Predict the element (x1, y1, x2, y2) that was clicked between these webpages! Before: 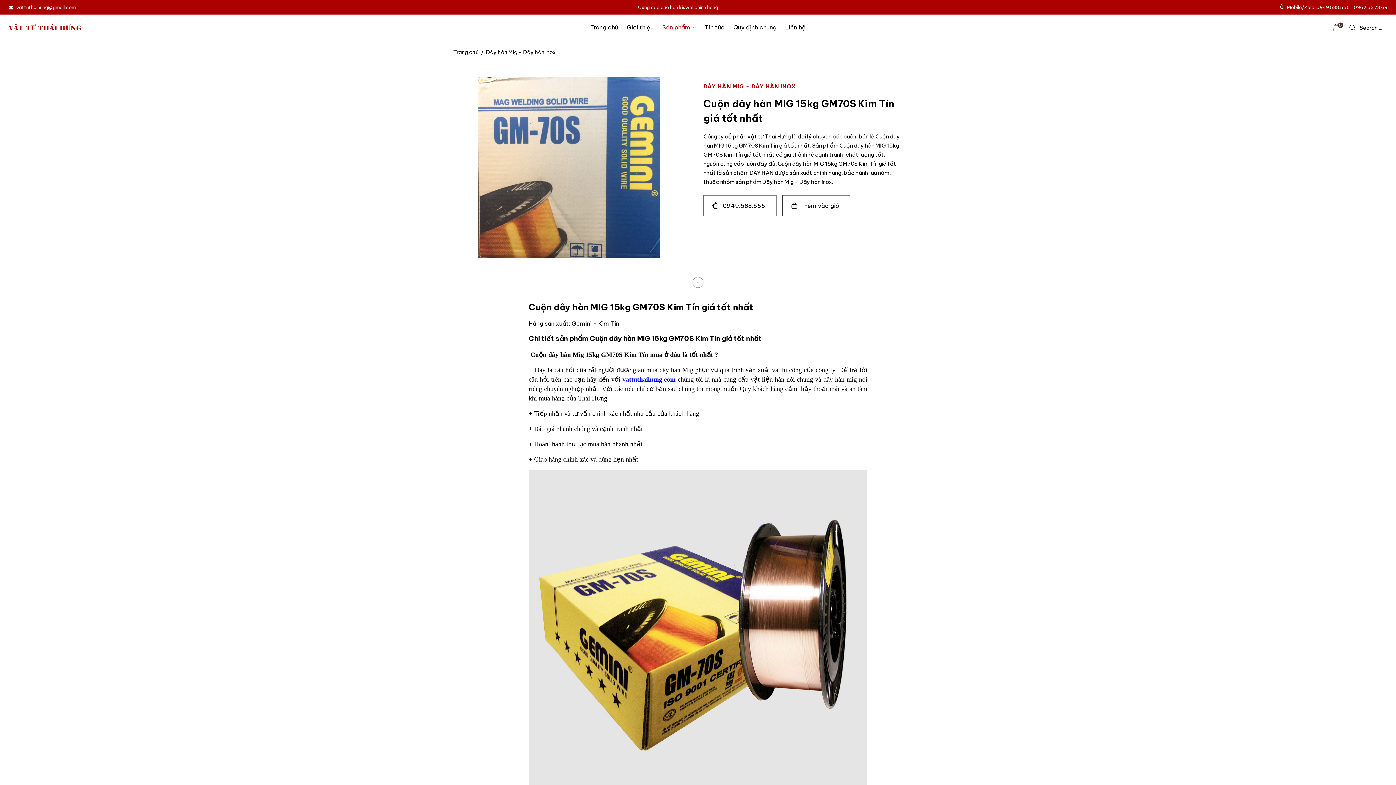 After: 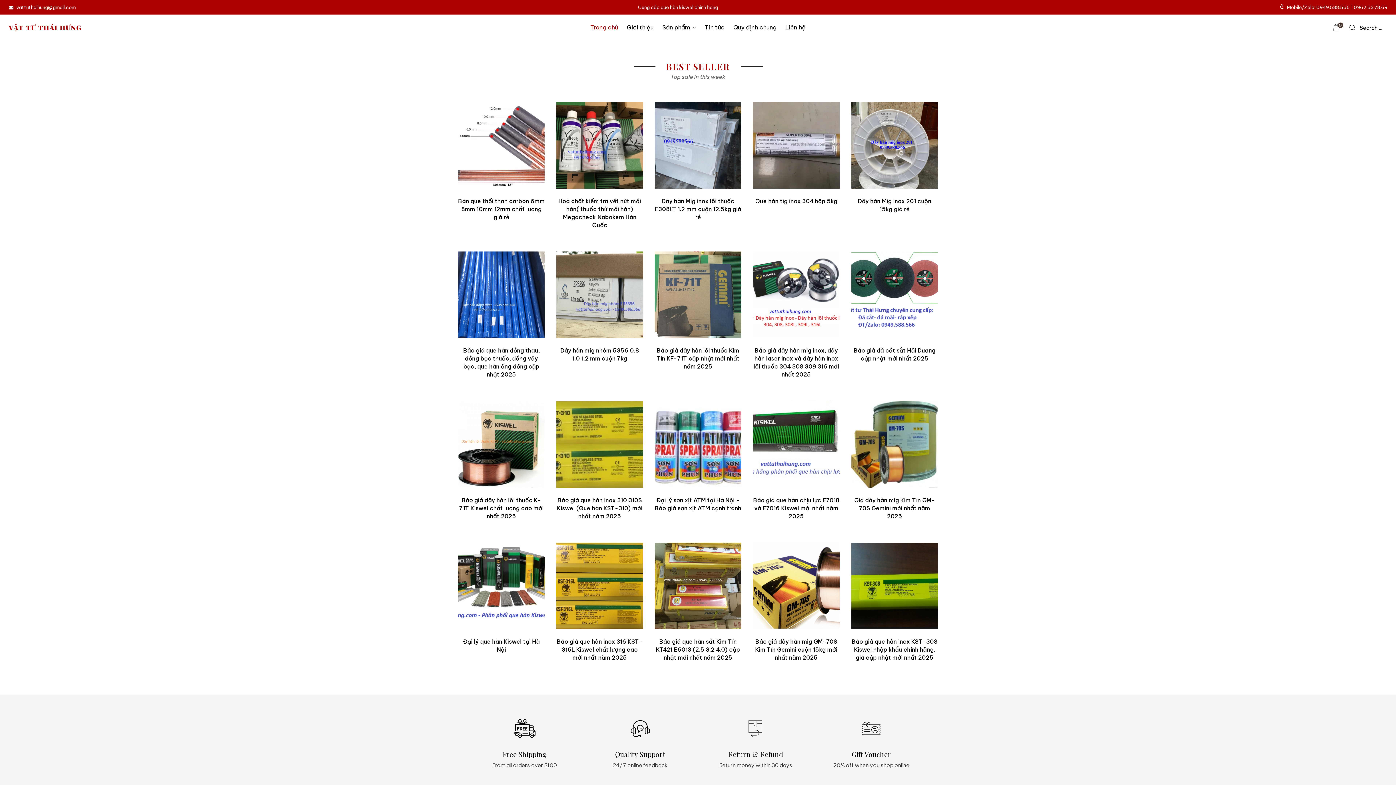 Action: bbox: (8, 23, 82, 31) label: VẬT TƯ THÁI HƯNG